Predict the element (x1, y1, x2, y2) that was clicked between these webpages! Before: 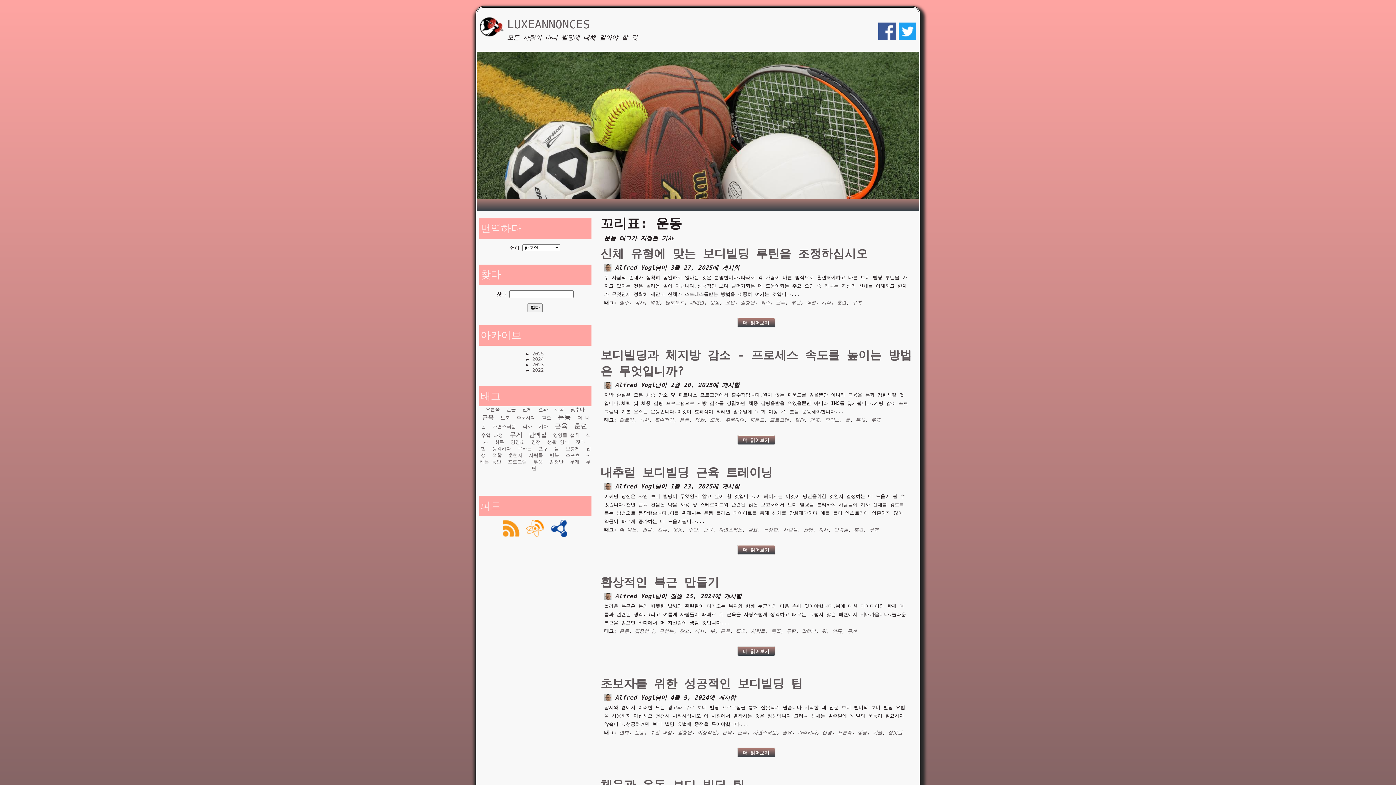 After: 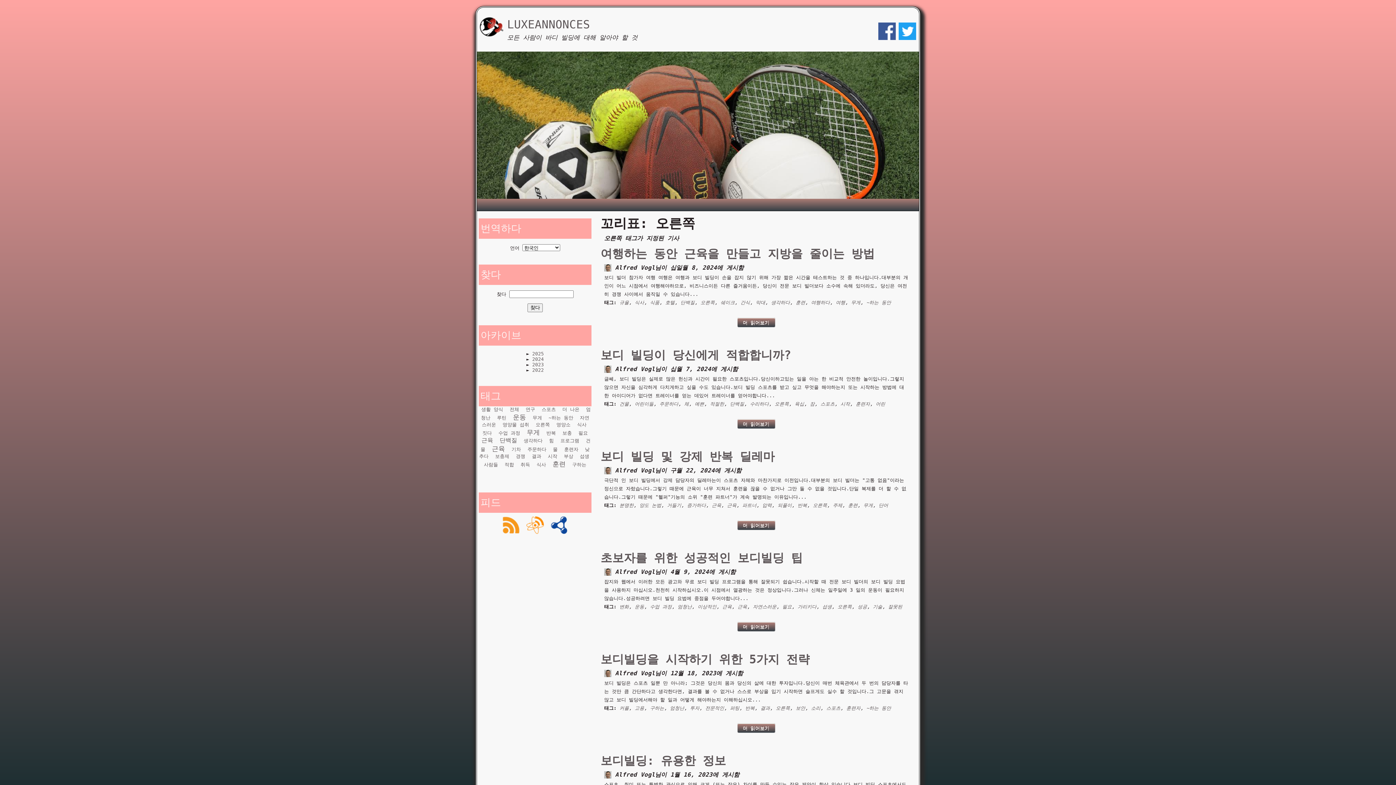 Action: bbox: (485, 406, 500, 412) label: 오른쪽